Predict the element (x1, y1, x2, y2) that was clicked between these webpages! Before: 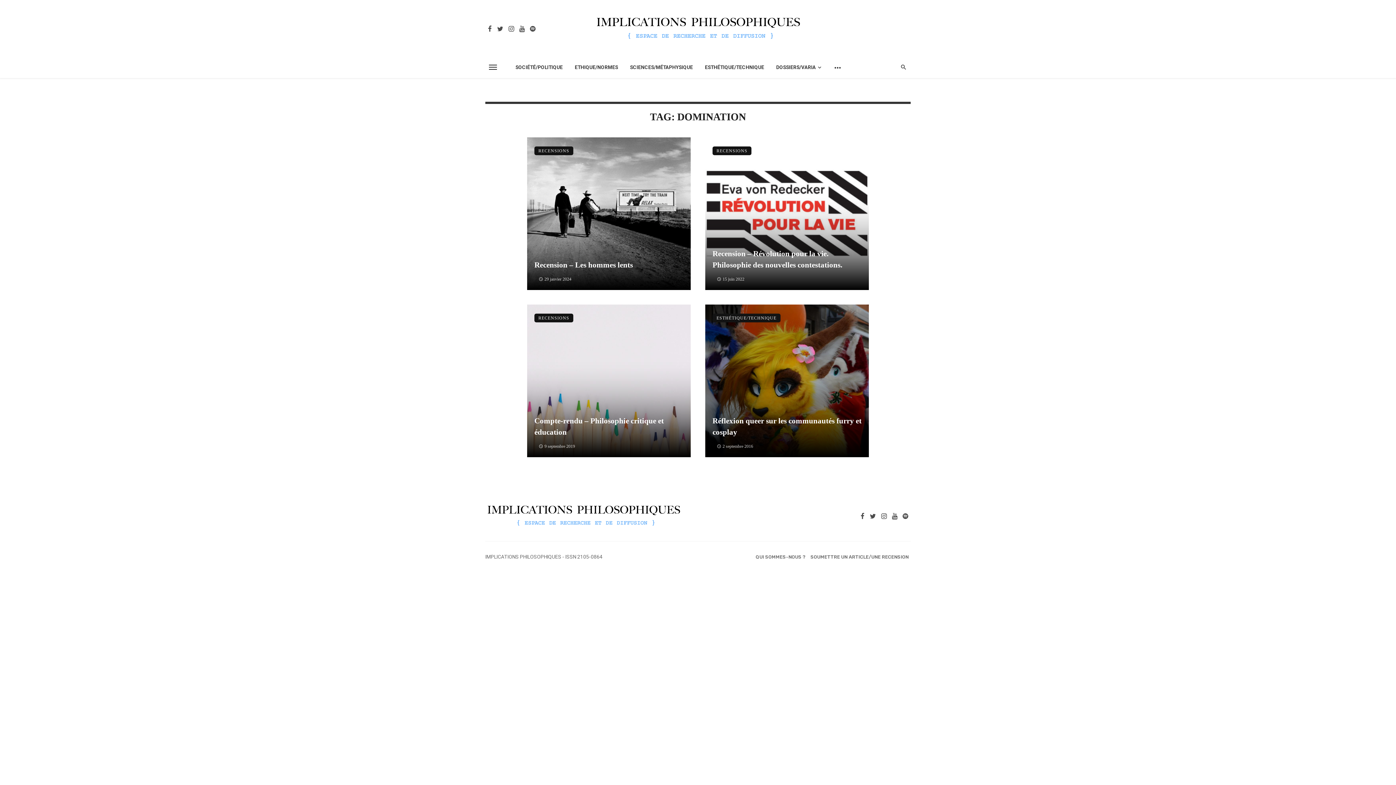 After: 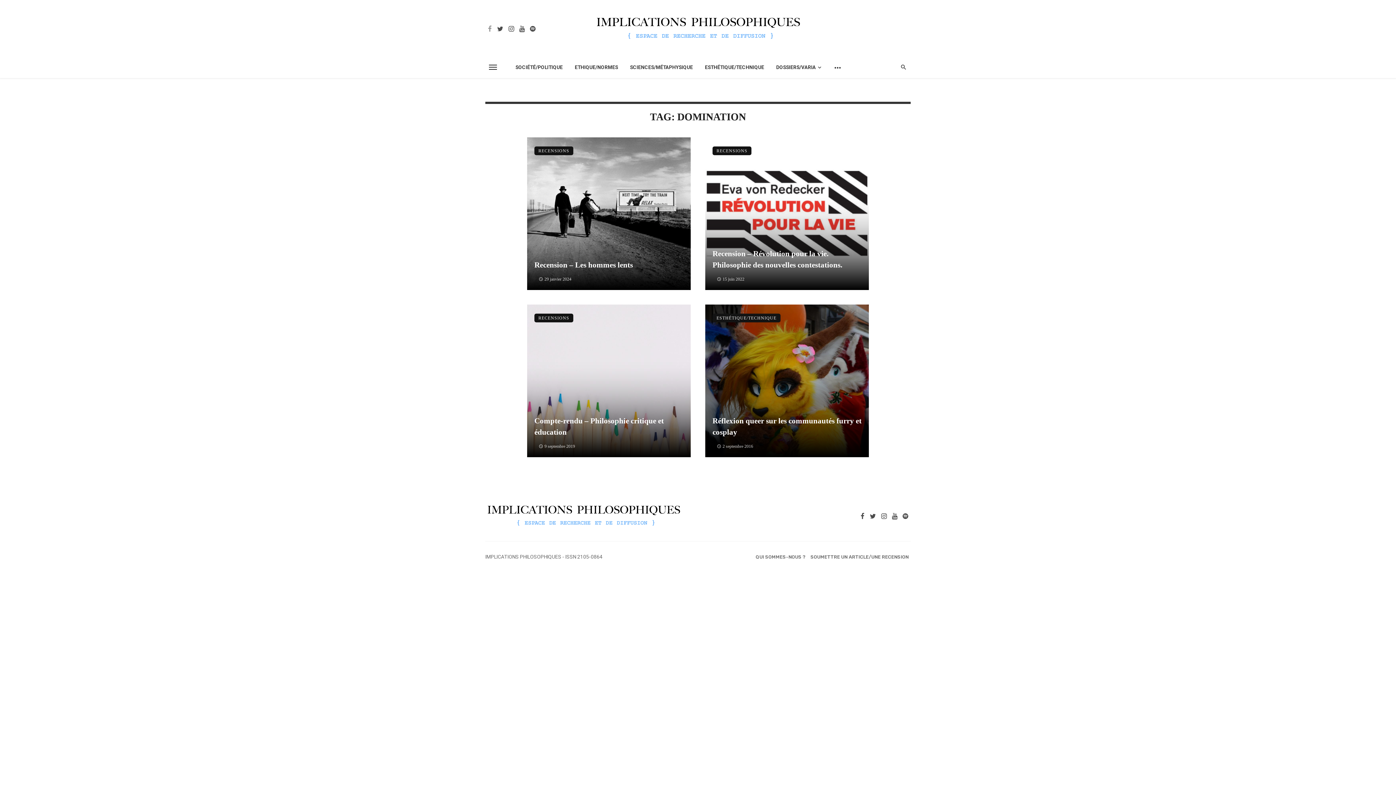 Action: bbox: (485, 24, 494, 32)